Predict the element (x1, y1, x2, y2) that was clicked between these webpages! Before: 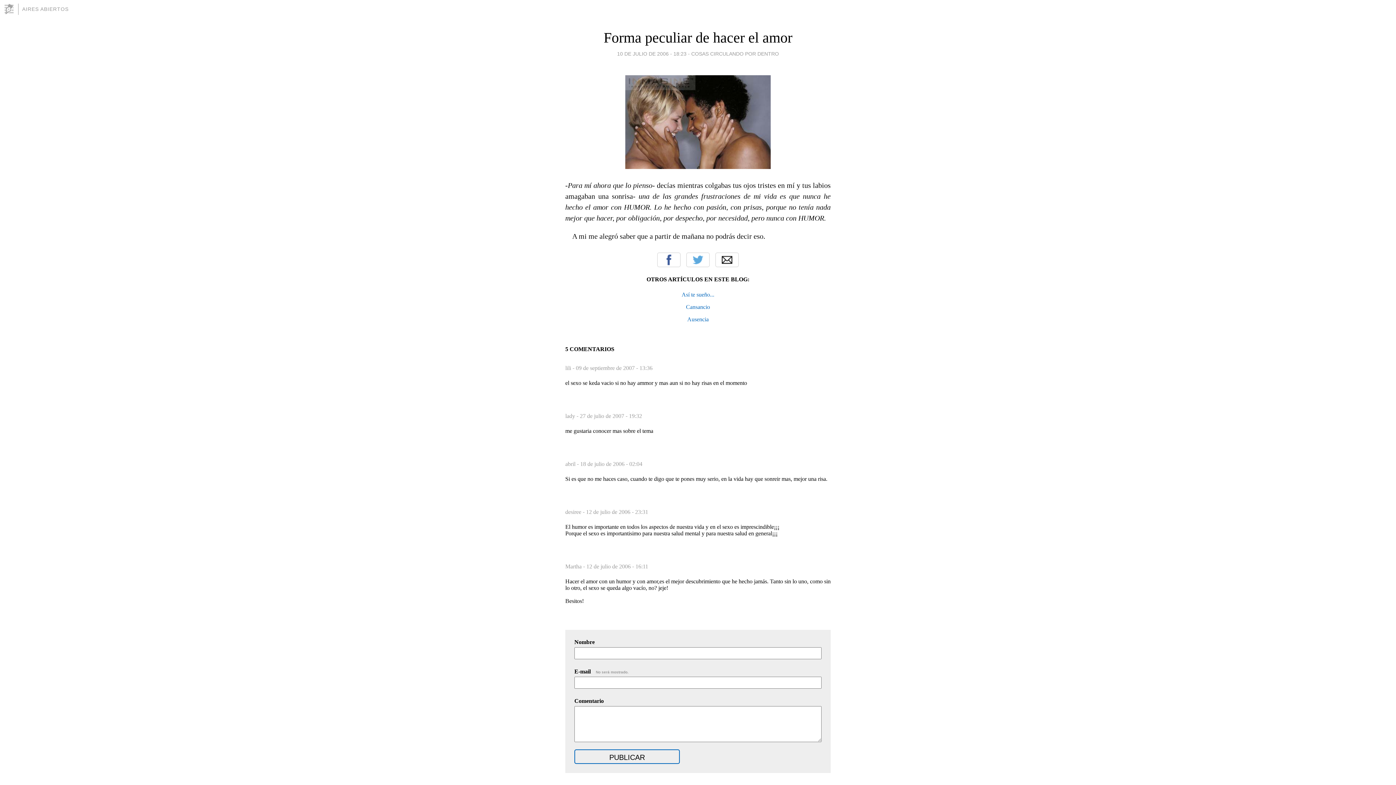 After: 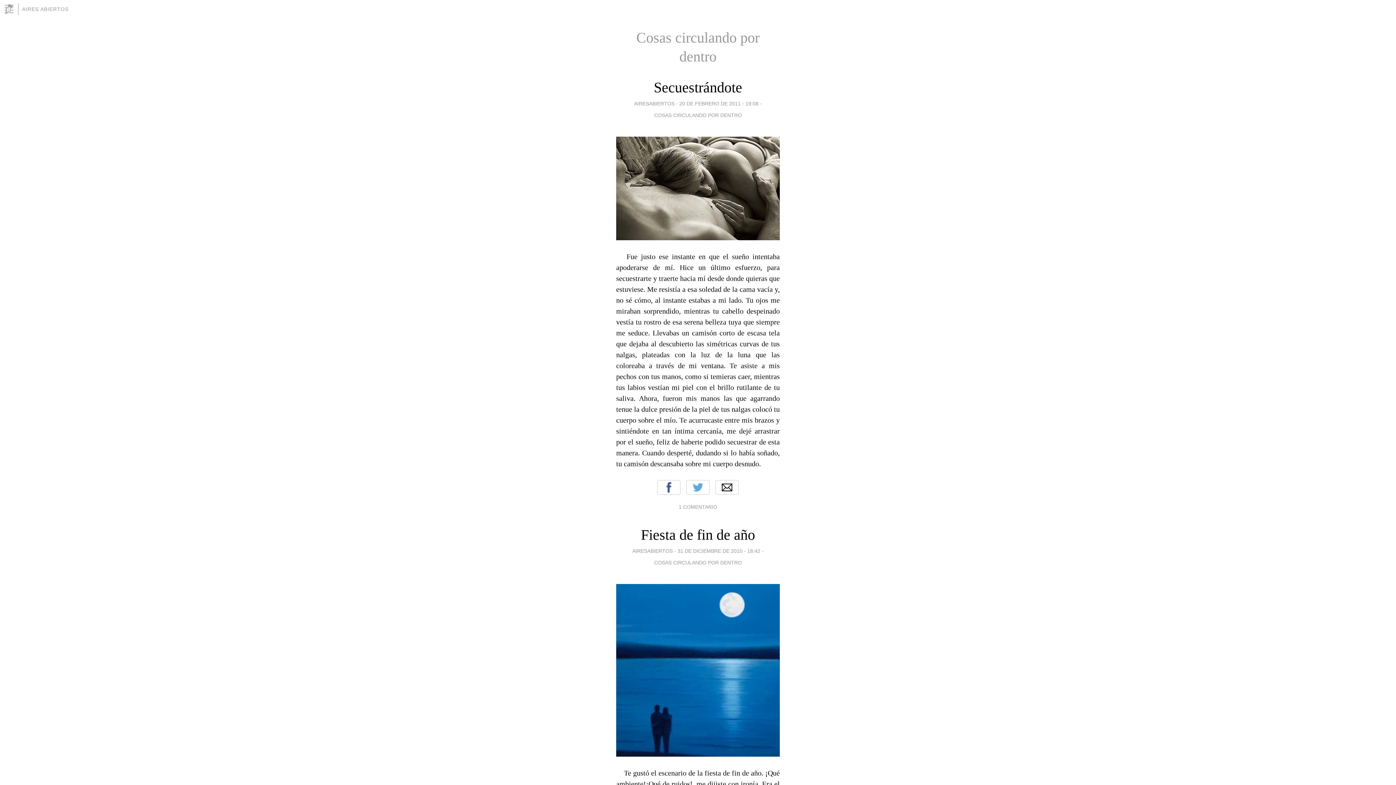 Action: bbox: (691, 49, 779, 58) label: COSAS CIRCULANDO POR DENTRO